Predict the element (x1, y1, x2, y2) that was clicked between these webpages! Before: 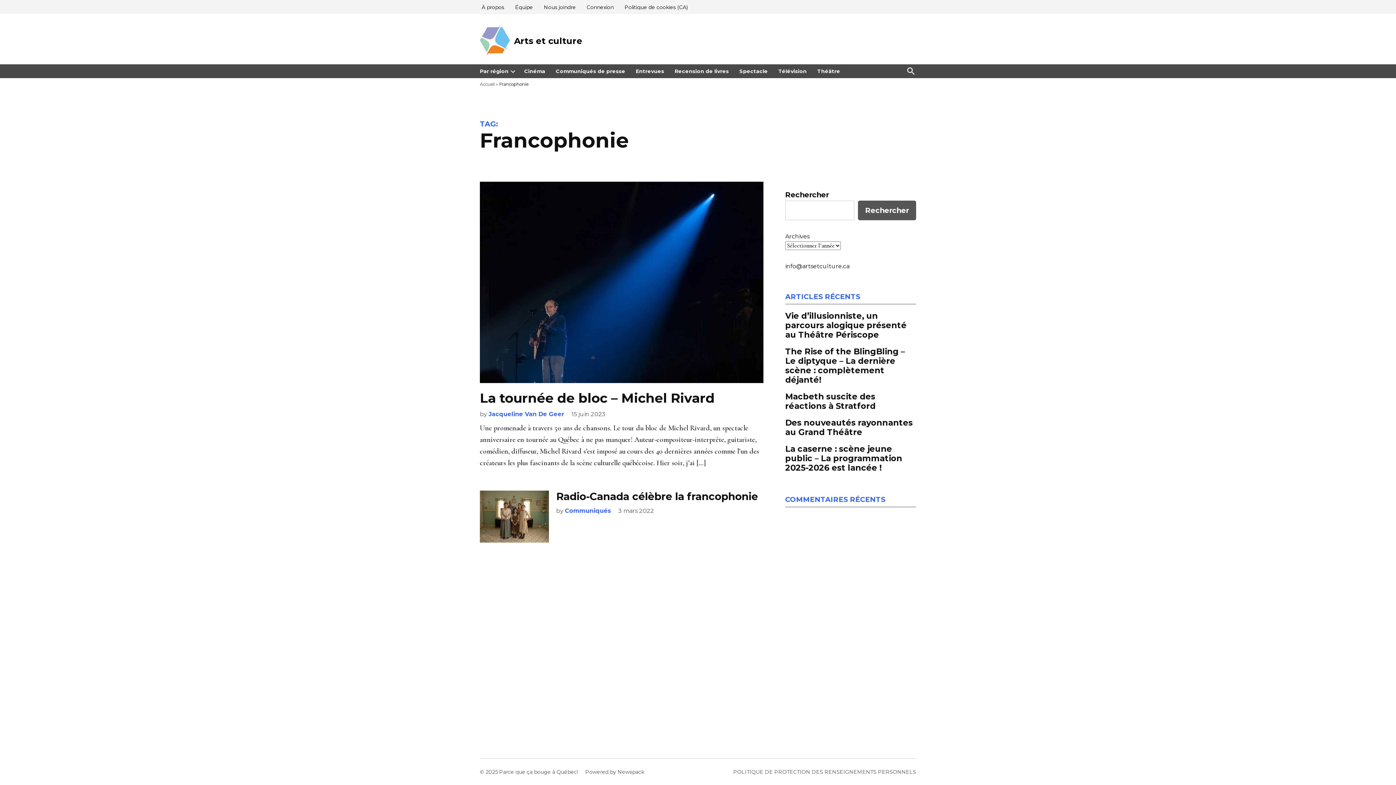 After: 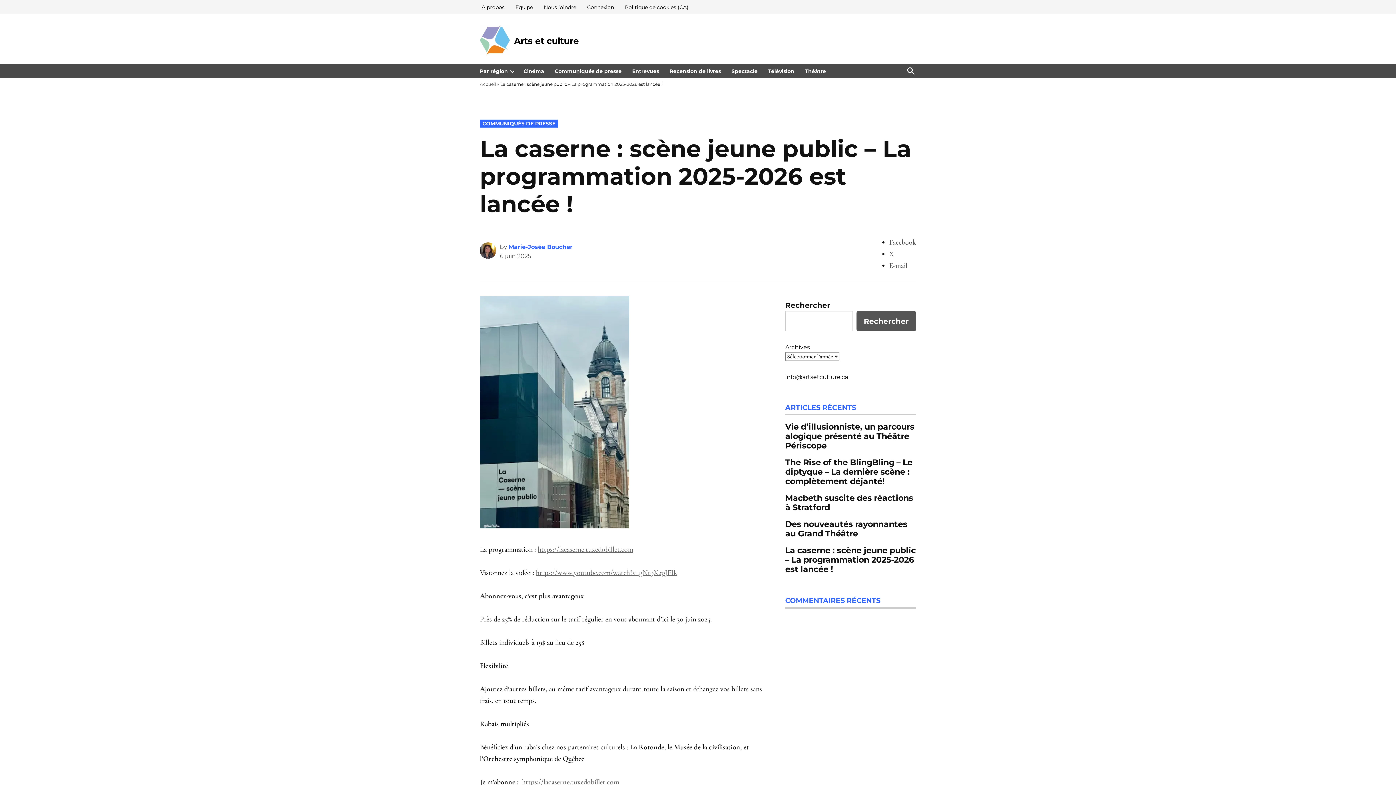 Action: bbox: (785, 443, 916, 473) label: La caserne : scène jeune public – La programmation 2025-2026 est lancée !